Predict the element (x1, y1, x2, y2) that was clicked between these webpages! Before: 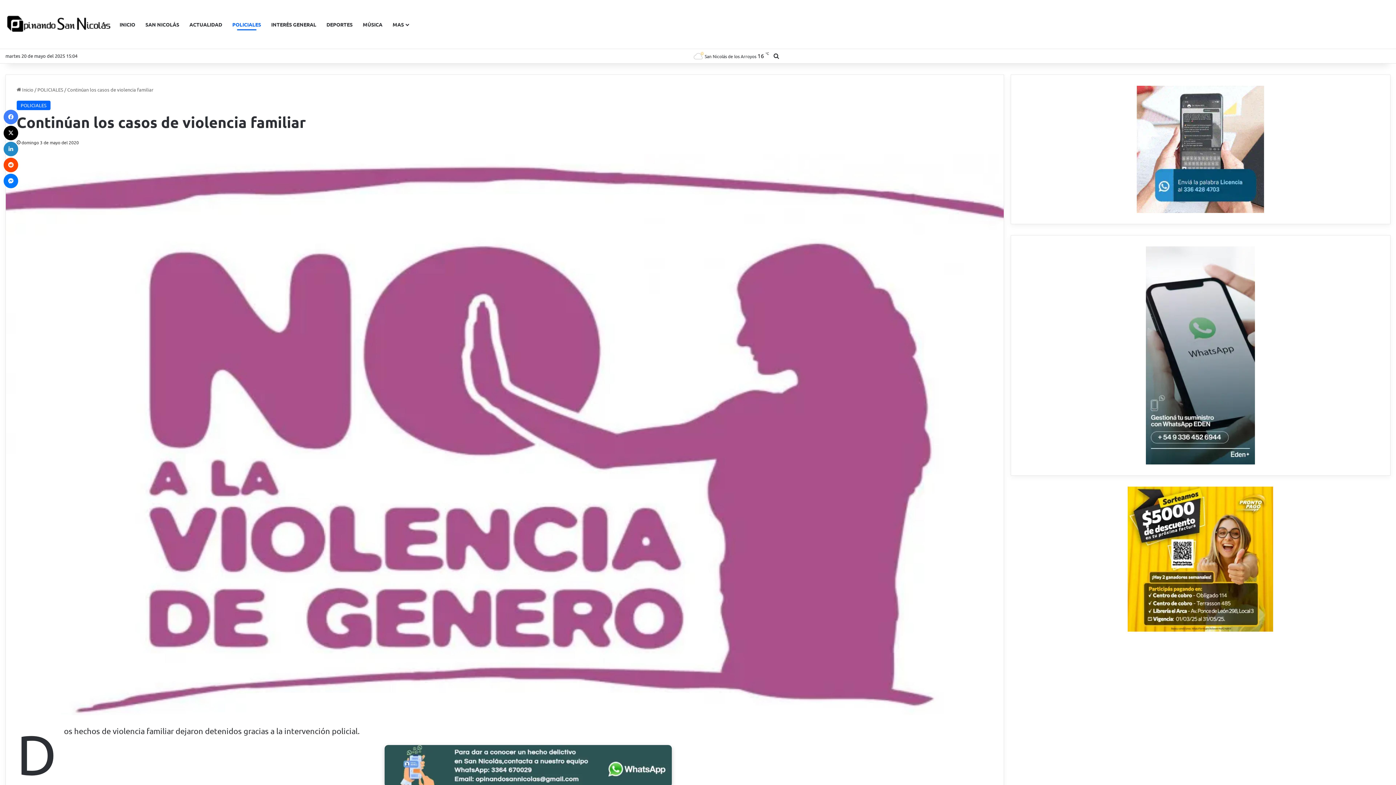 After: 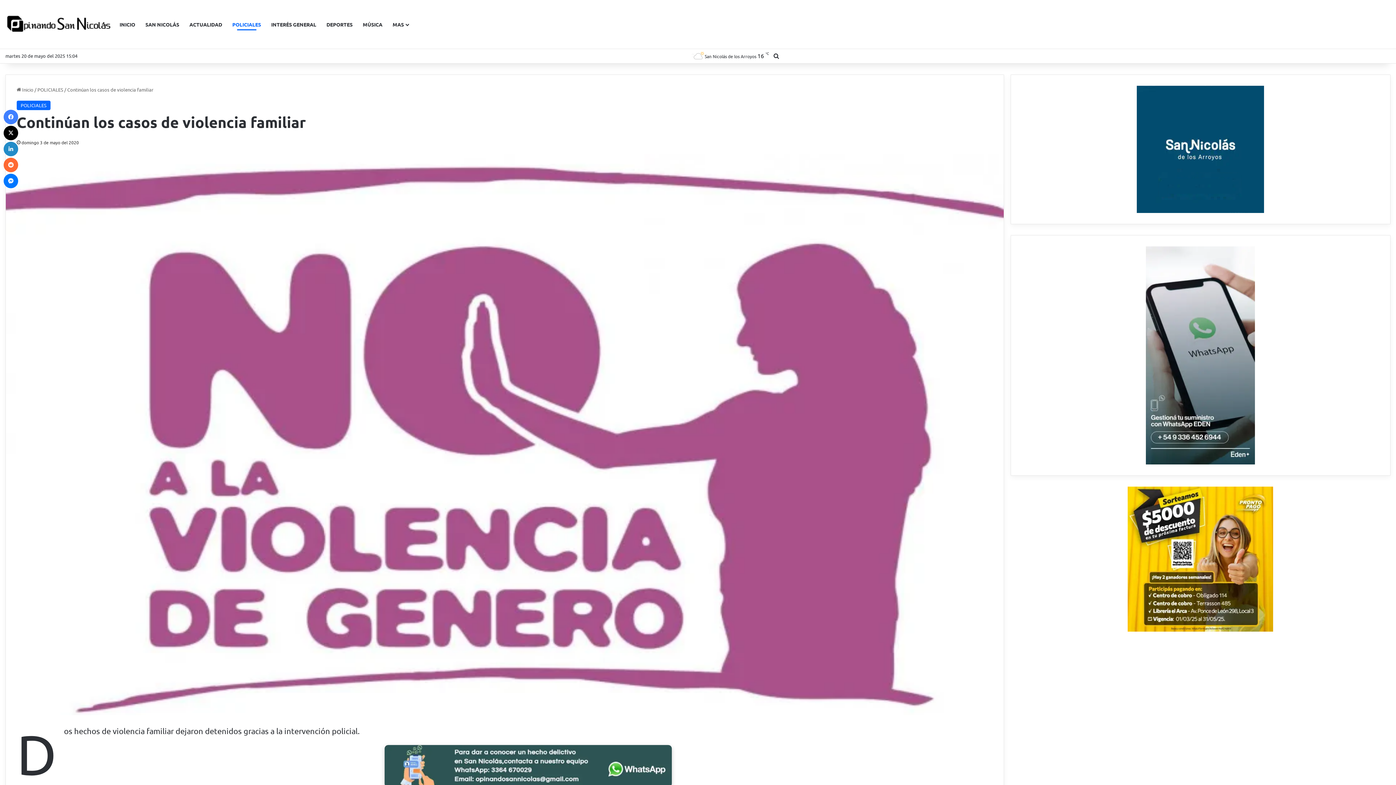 Action: bbox: (3, 157, 18, 172) label: Reddit